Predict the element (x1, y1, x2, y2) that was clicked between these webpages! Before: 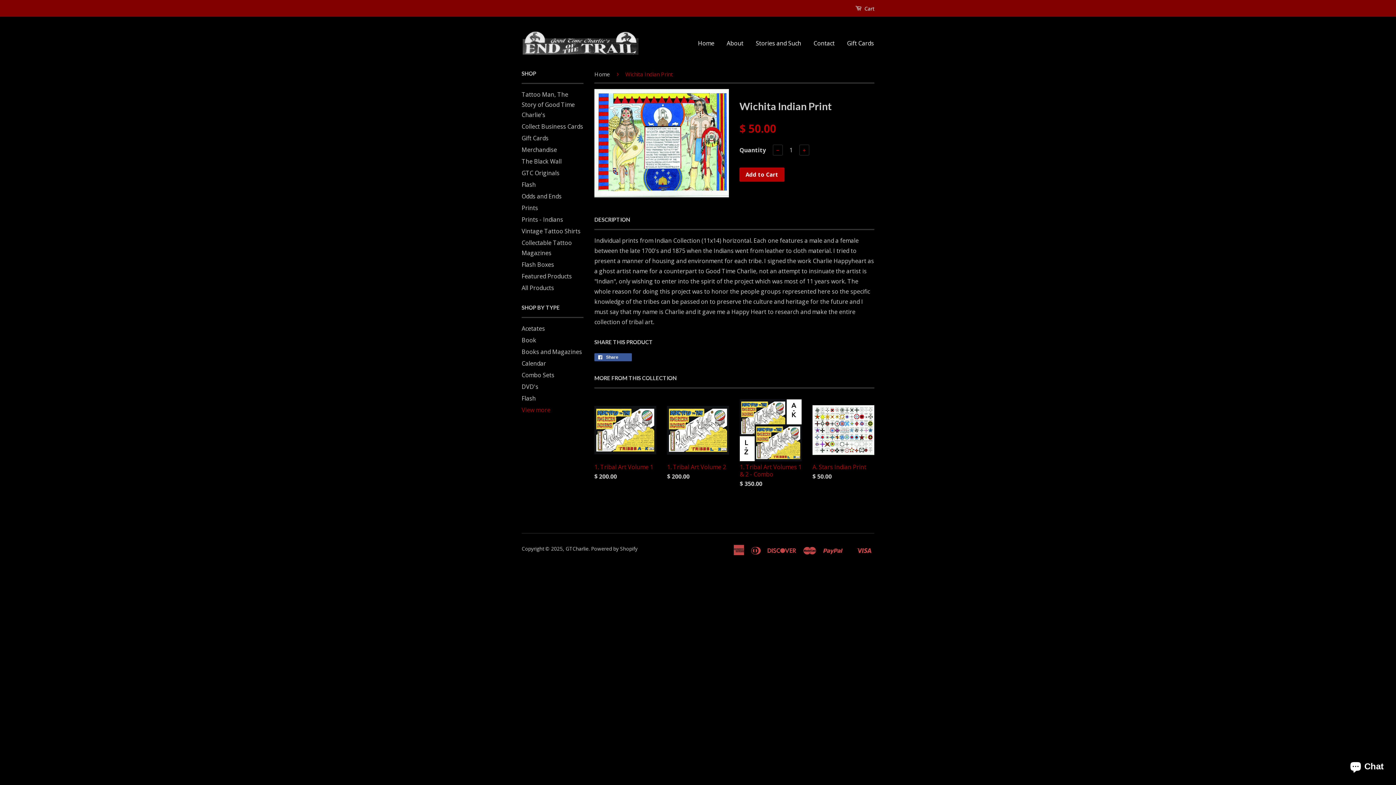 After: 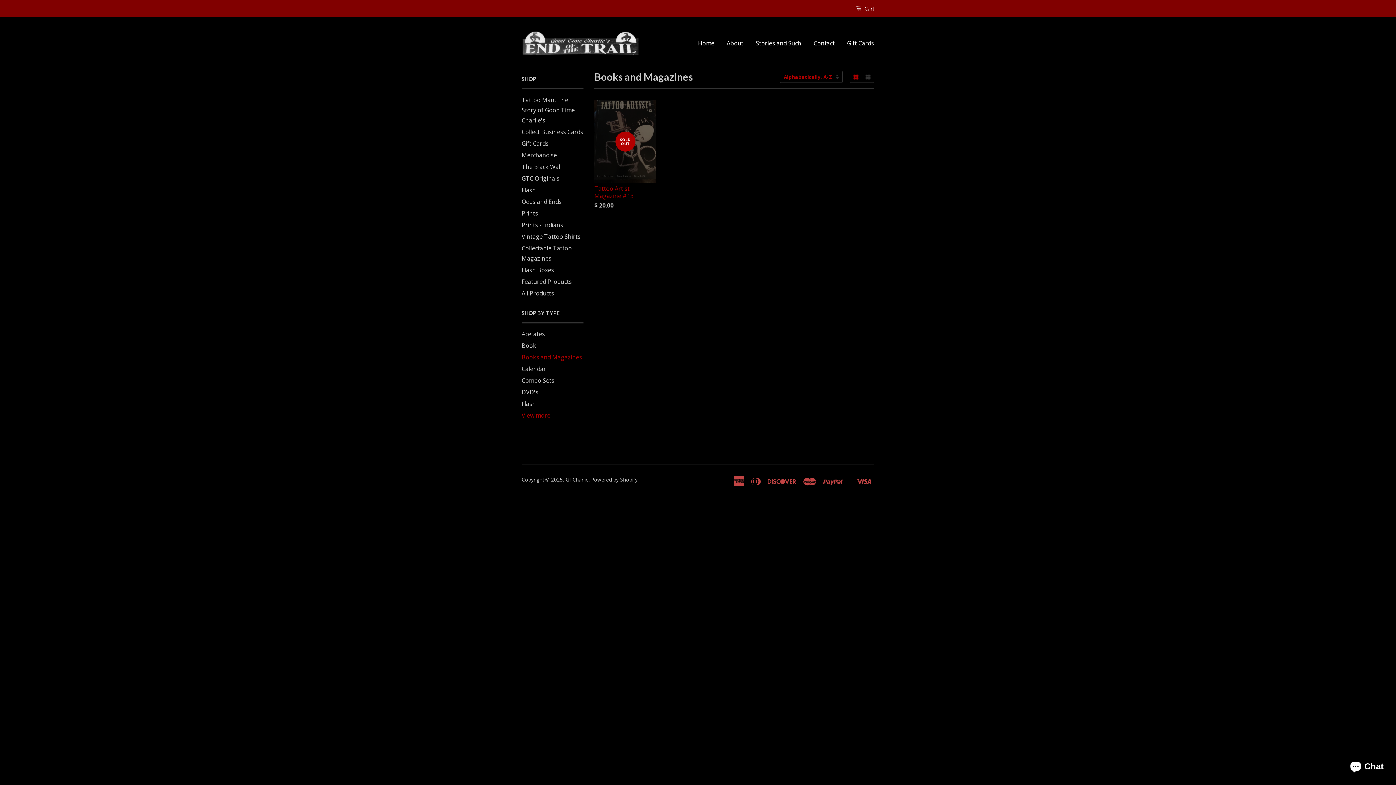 Action: label: Books and Magazines bbox: (521, 348, 582, 356)